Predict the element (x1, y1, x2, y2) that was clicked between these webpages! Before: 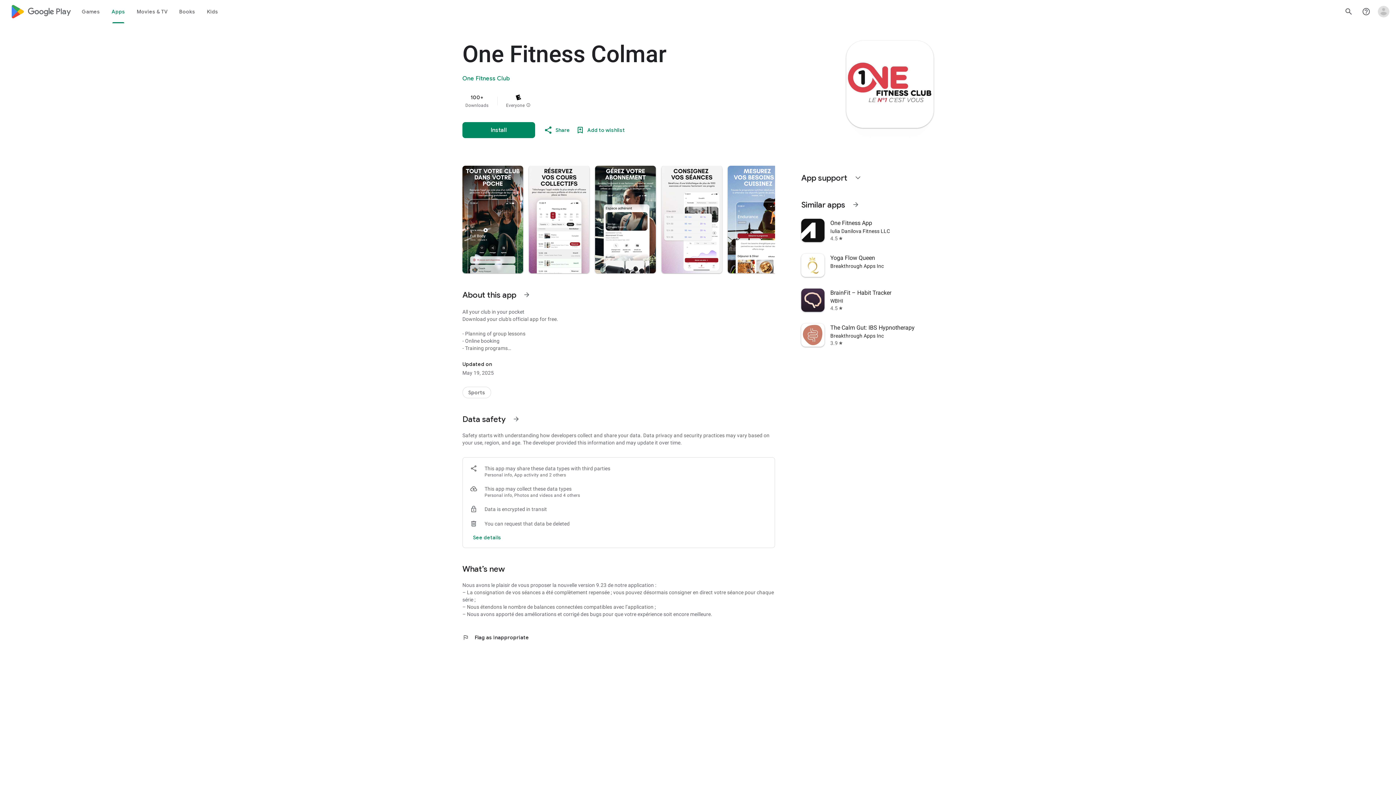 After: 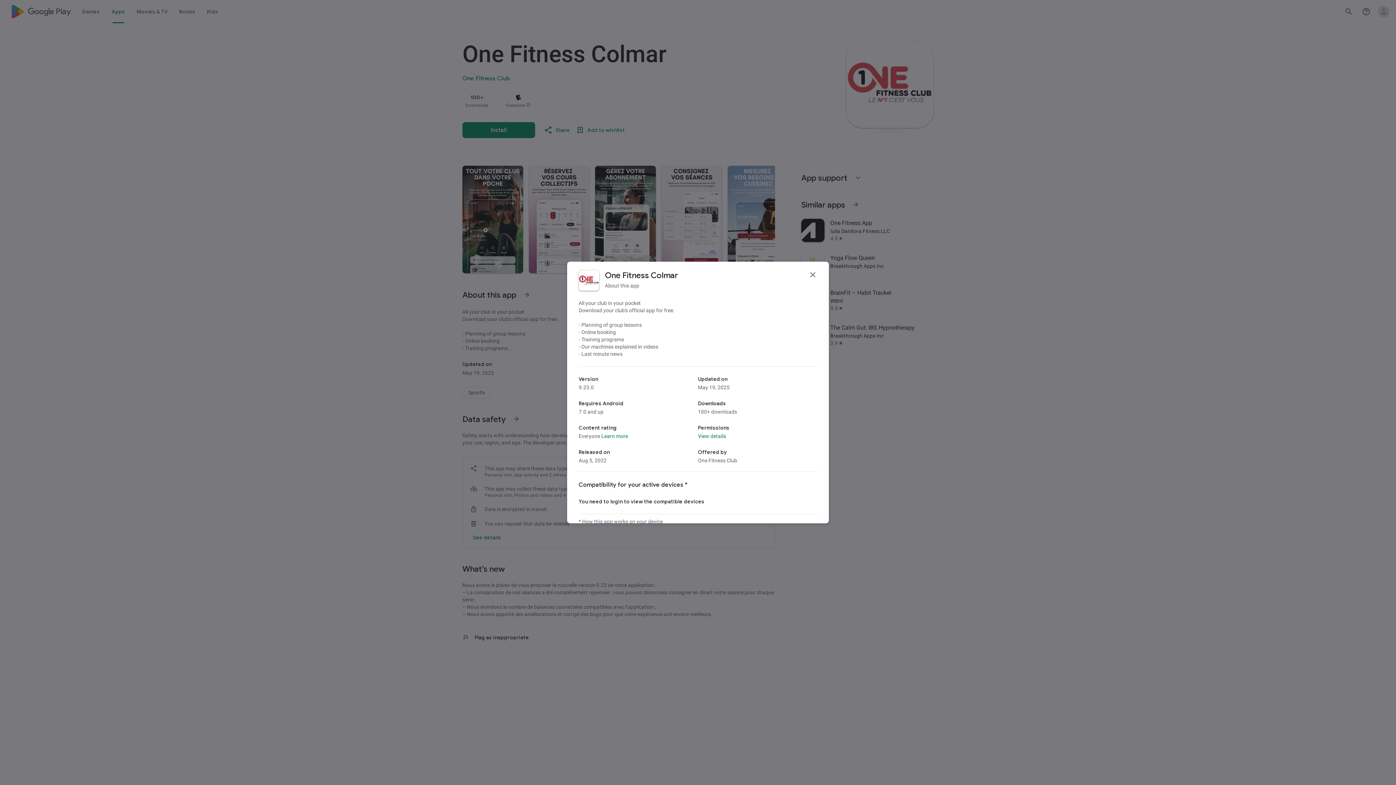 Action: label: See more information on About this app bbox: (518, 286, 535, 303)